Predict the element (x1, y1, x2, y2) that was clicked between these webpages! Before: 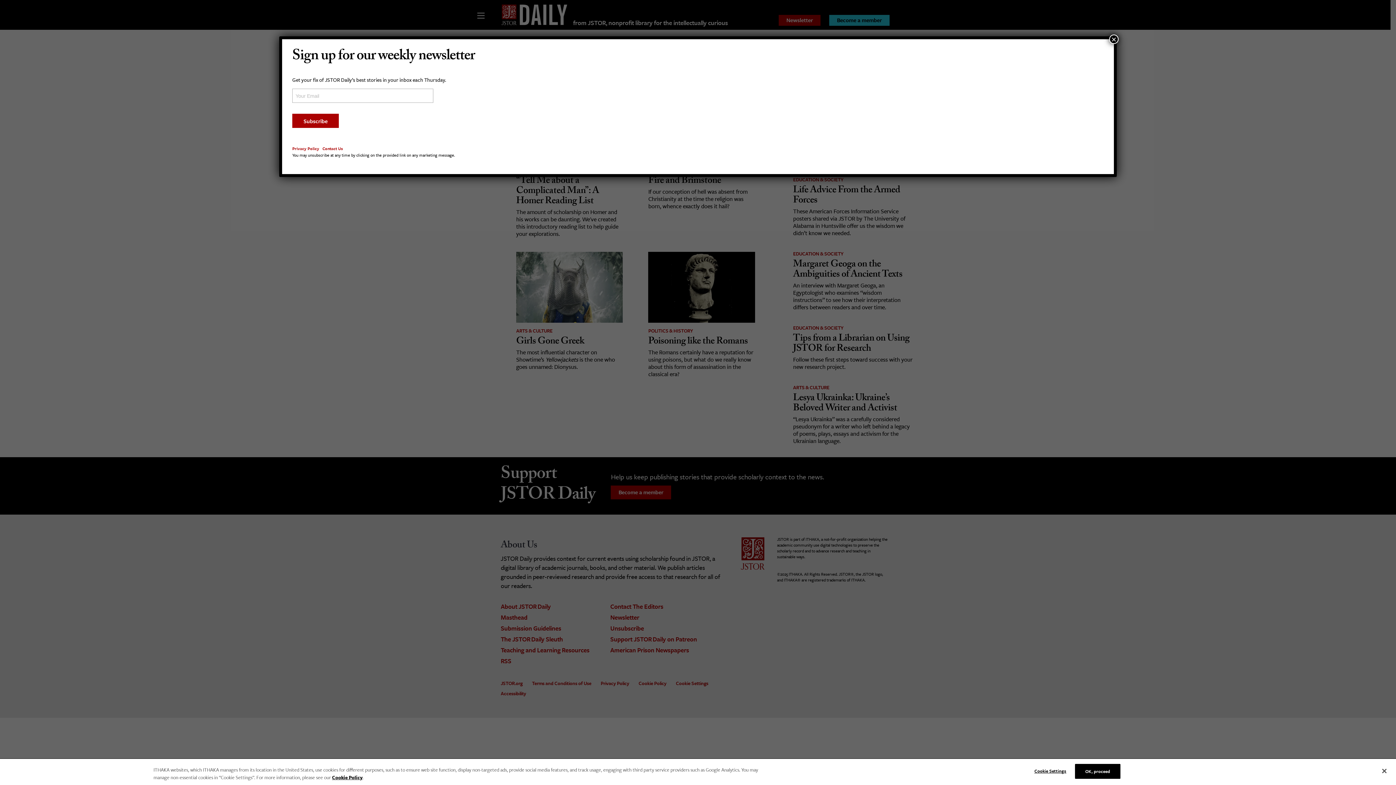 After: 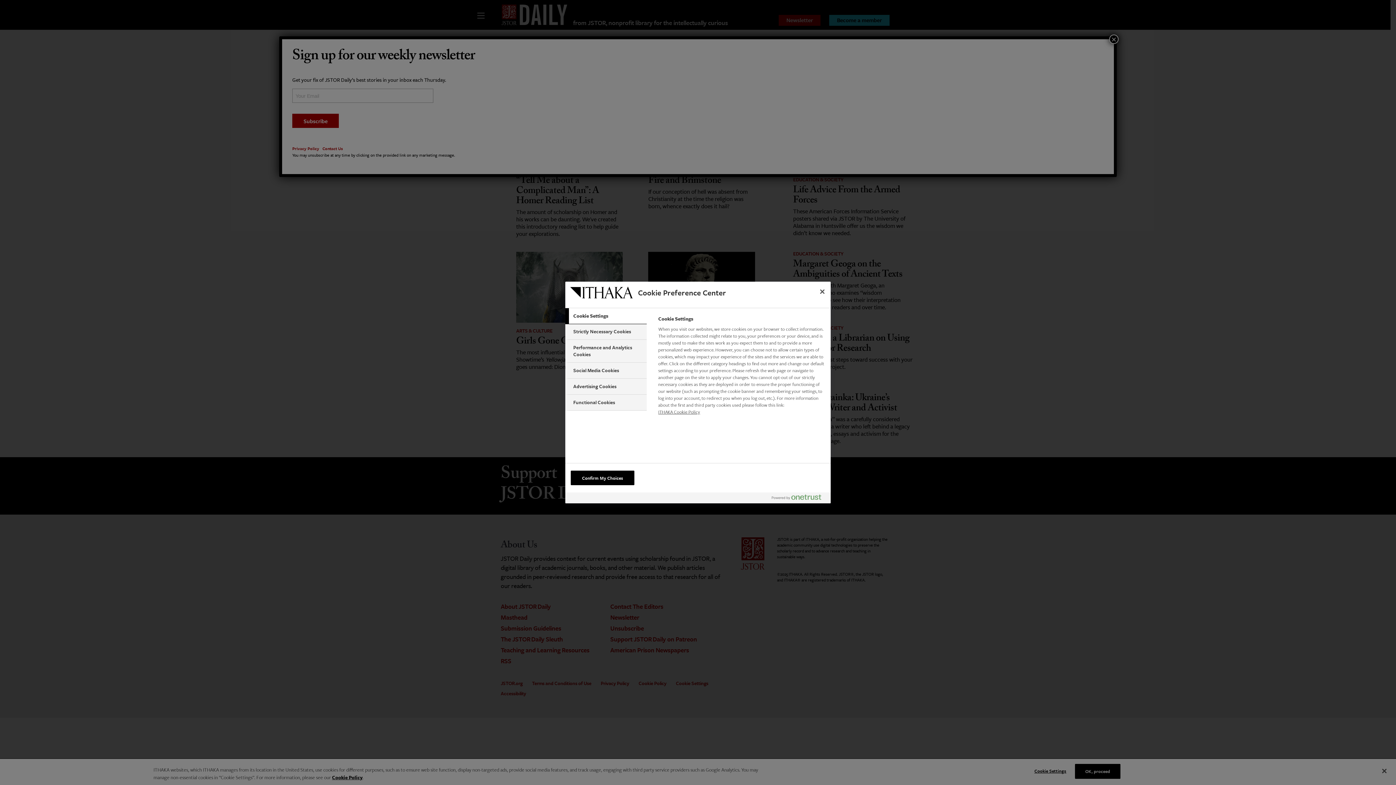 Action: bbox: (1029, 764, 1075, 778) label: Cookie Settings